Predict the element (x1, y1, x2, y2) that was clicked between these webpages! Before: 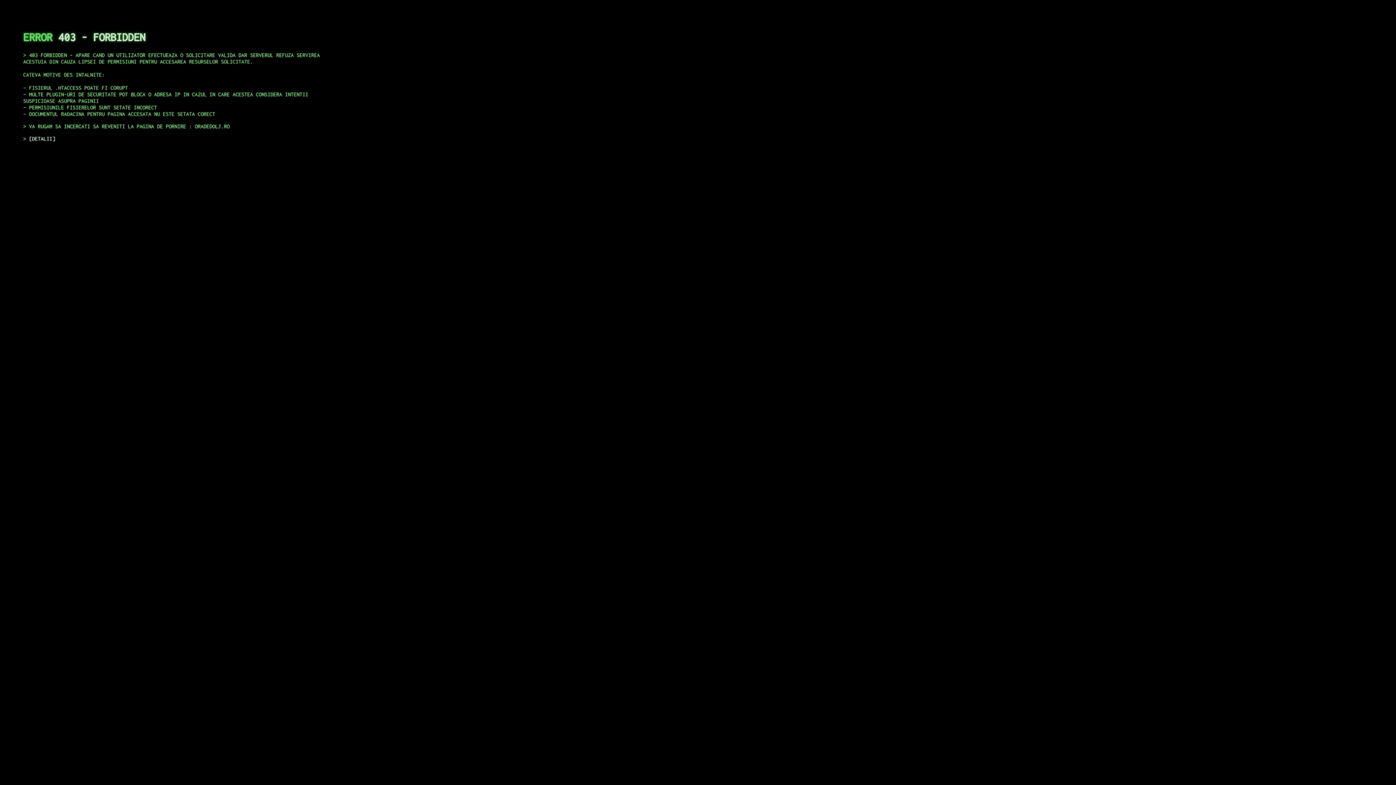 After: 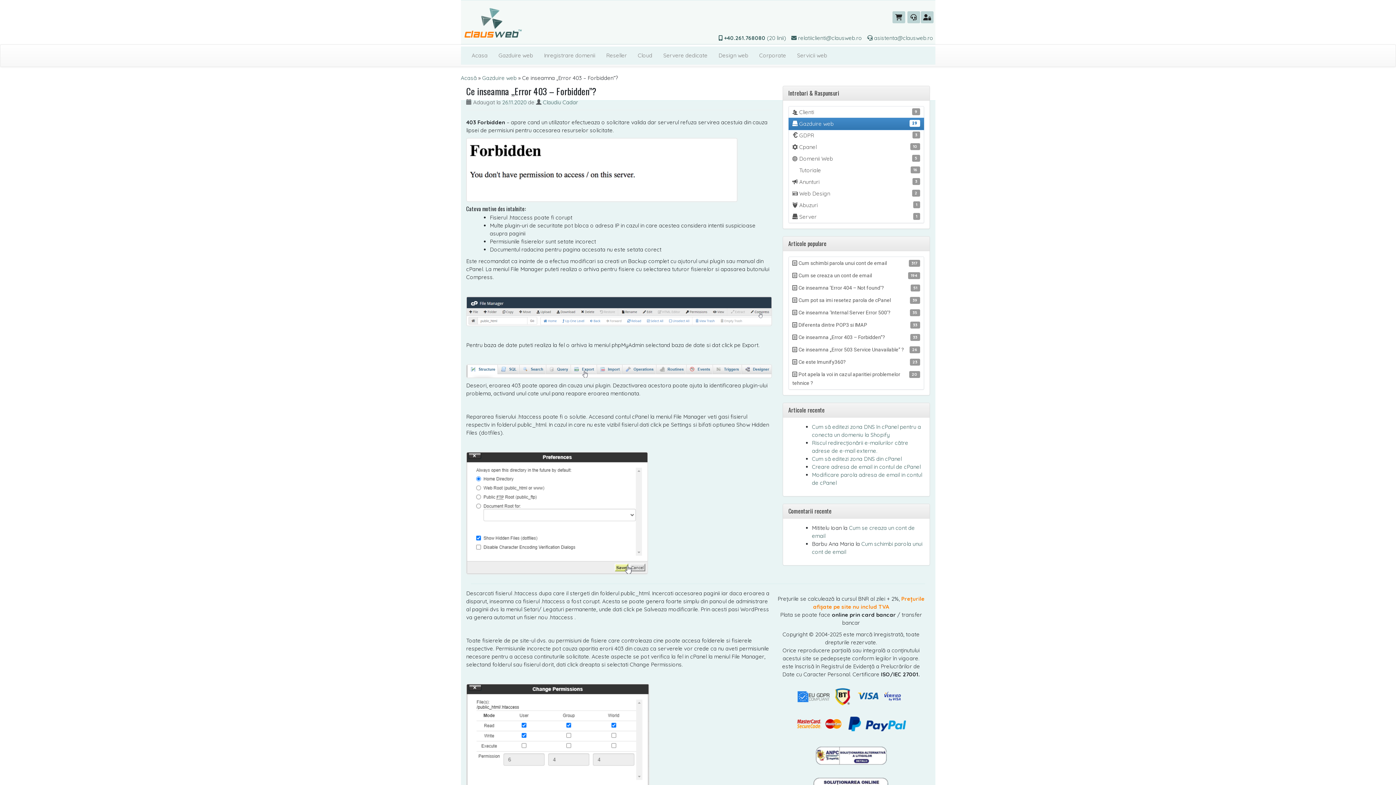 Action: label: DETALII bbox: (29, 135, 55, 141)